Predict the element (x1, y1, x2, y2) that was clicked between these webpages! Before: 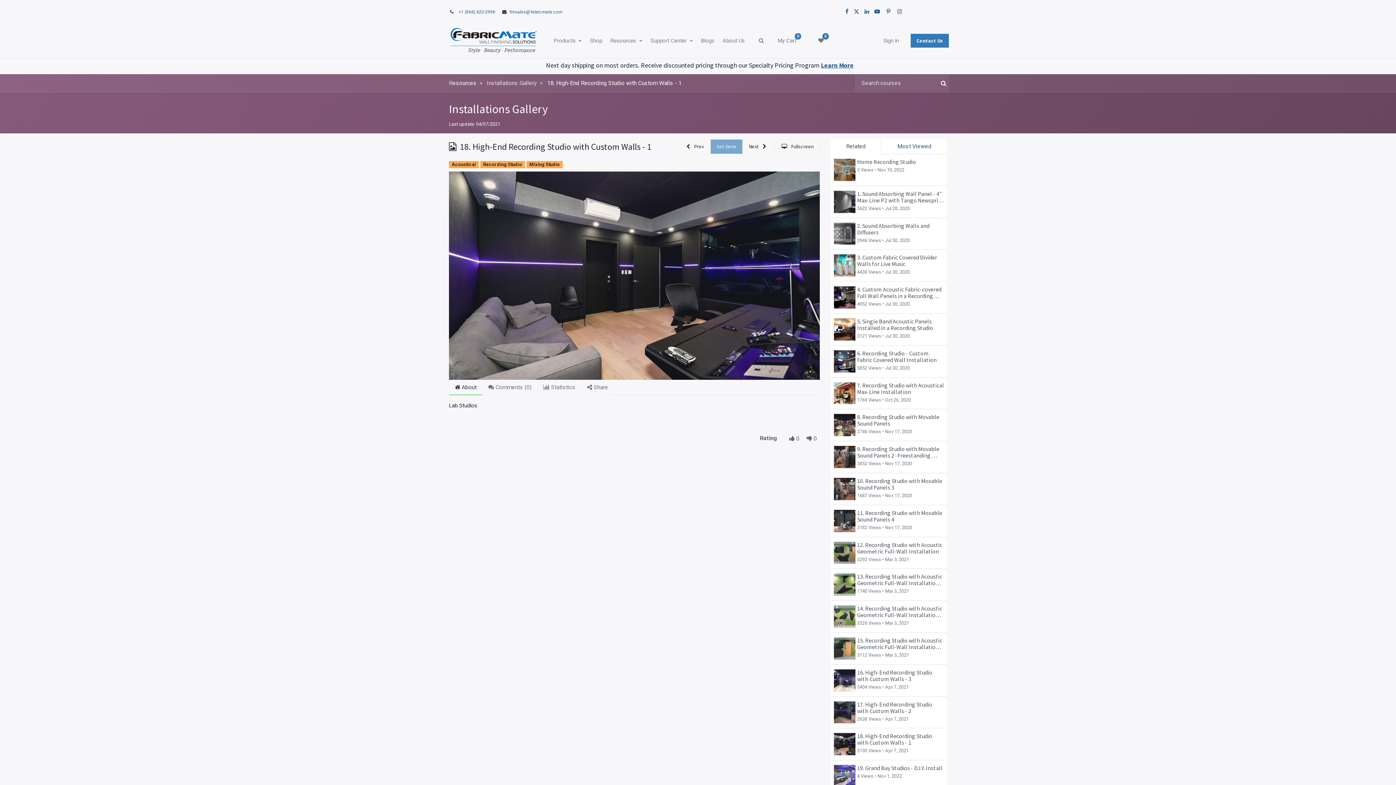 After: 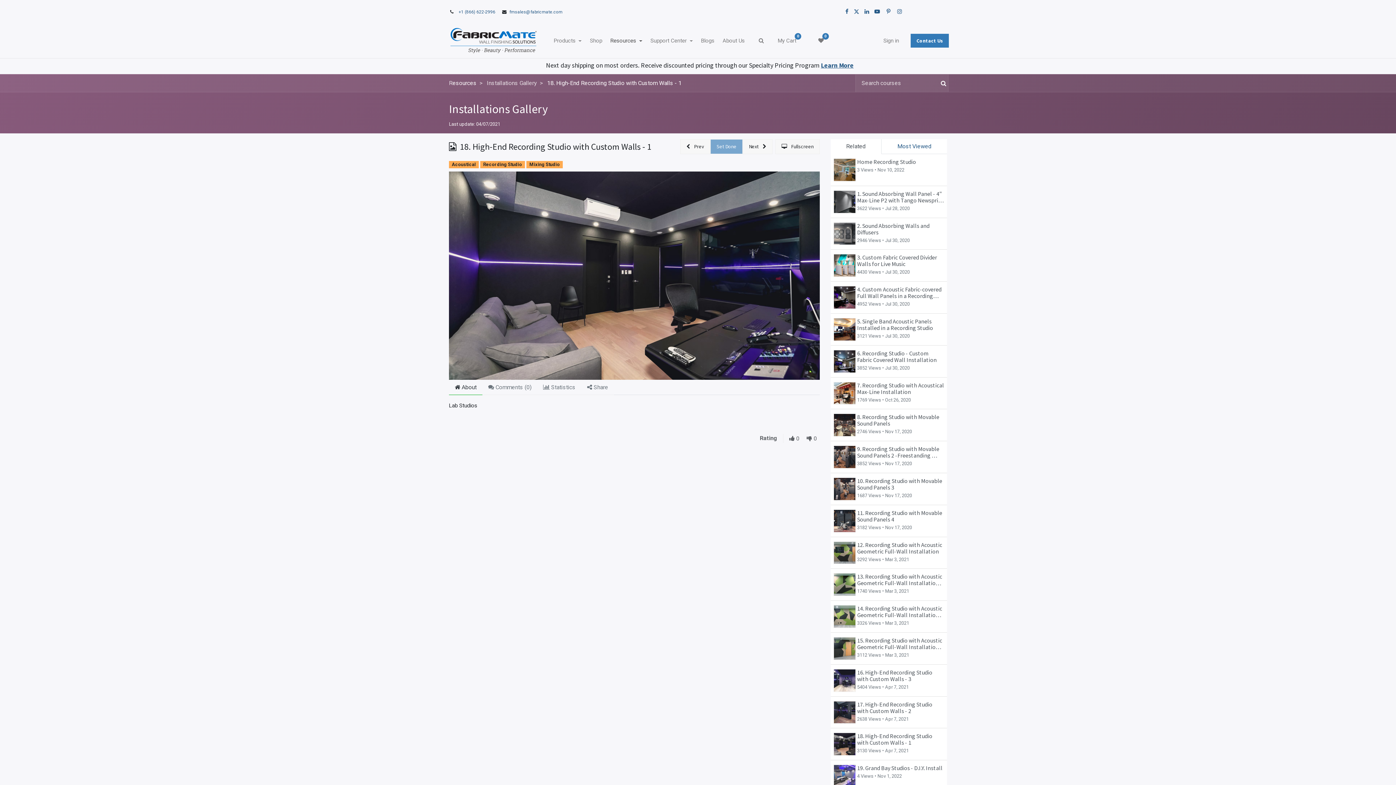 Action: label: Resources  bbox: (606, 33, 646, 47)